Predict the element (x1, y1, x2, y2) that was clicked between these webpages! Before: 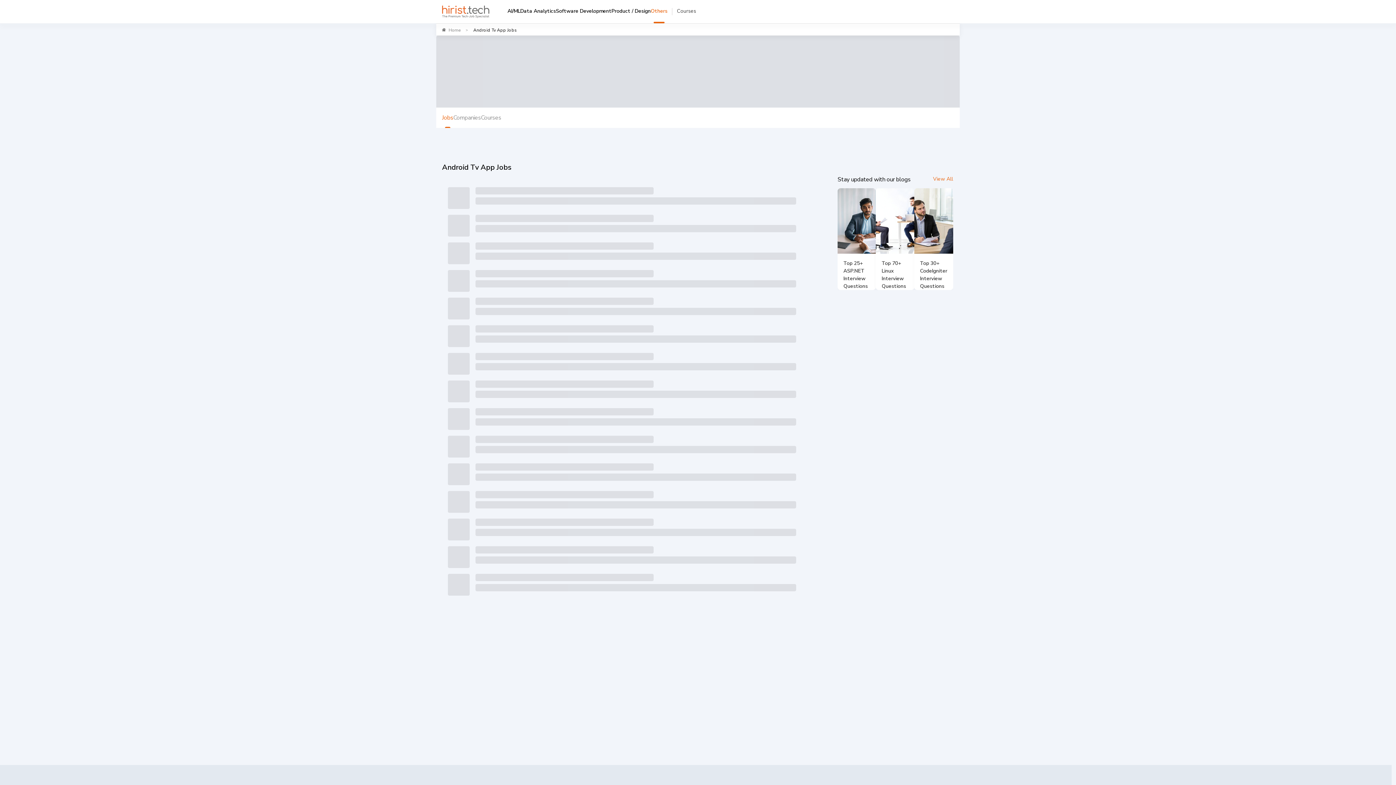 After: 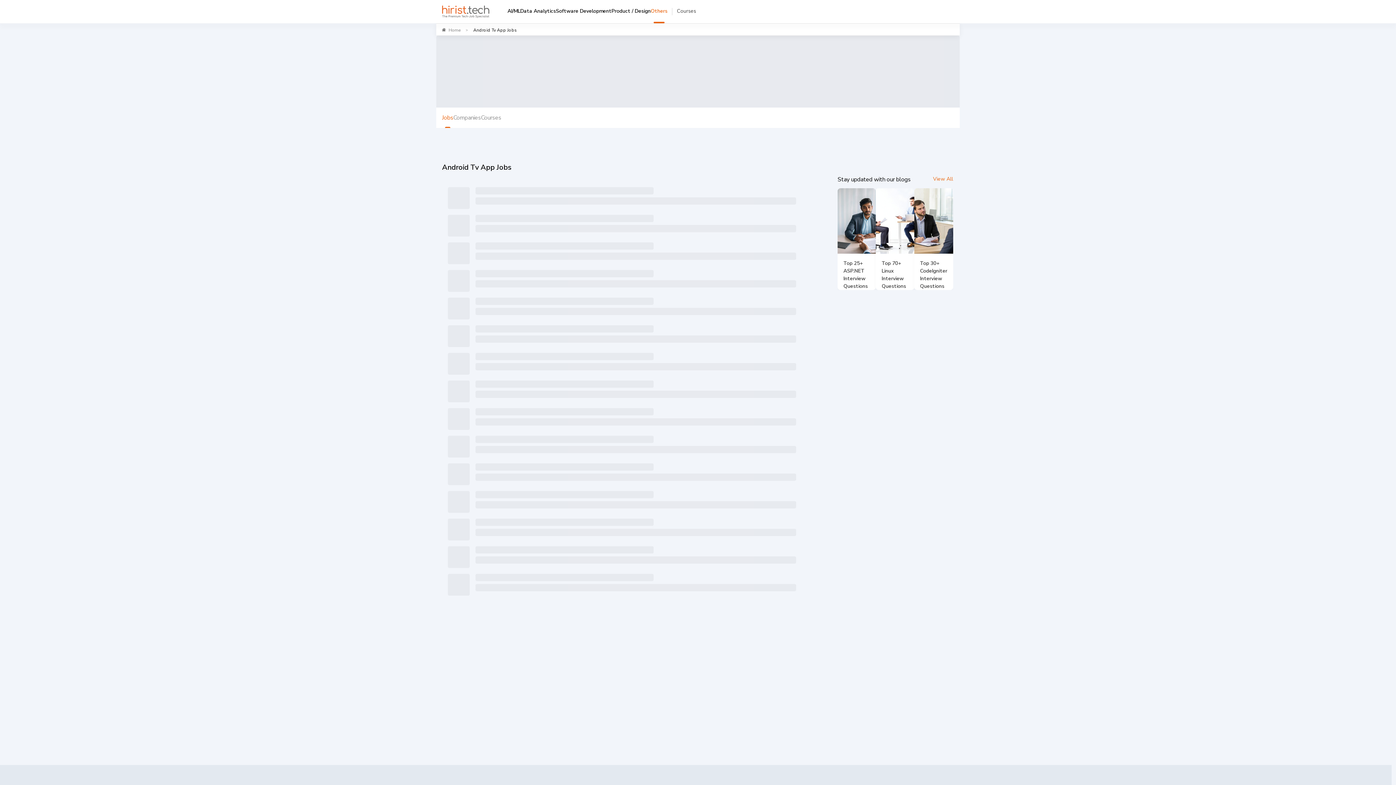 Action: label: Companies bbox: (453, 107, 481, 128)